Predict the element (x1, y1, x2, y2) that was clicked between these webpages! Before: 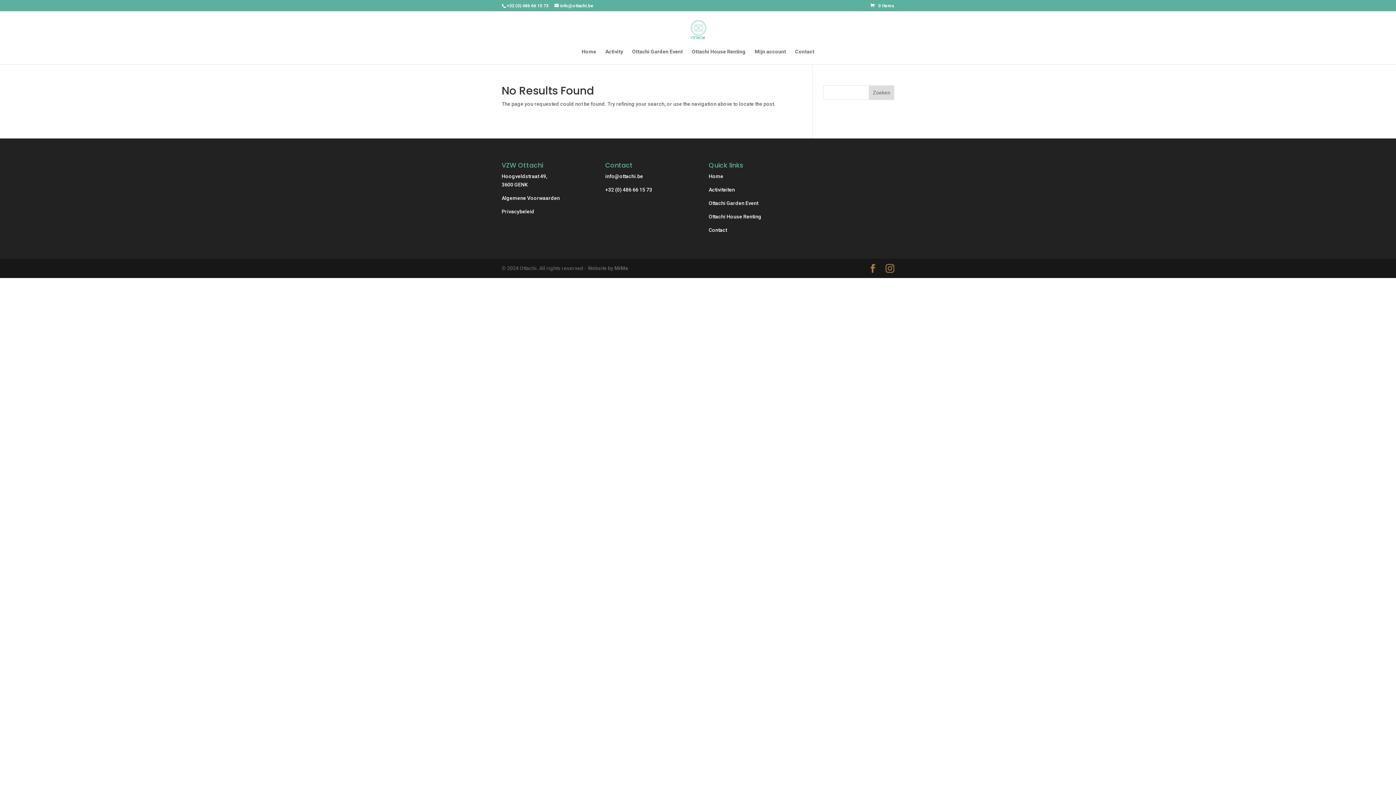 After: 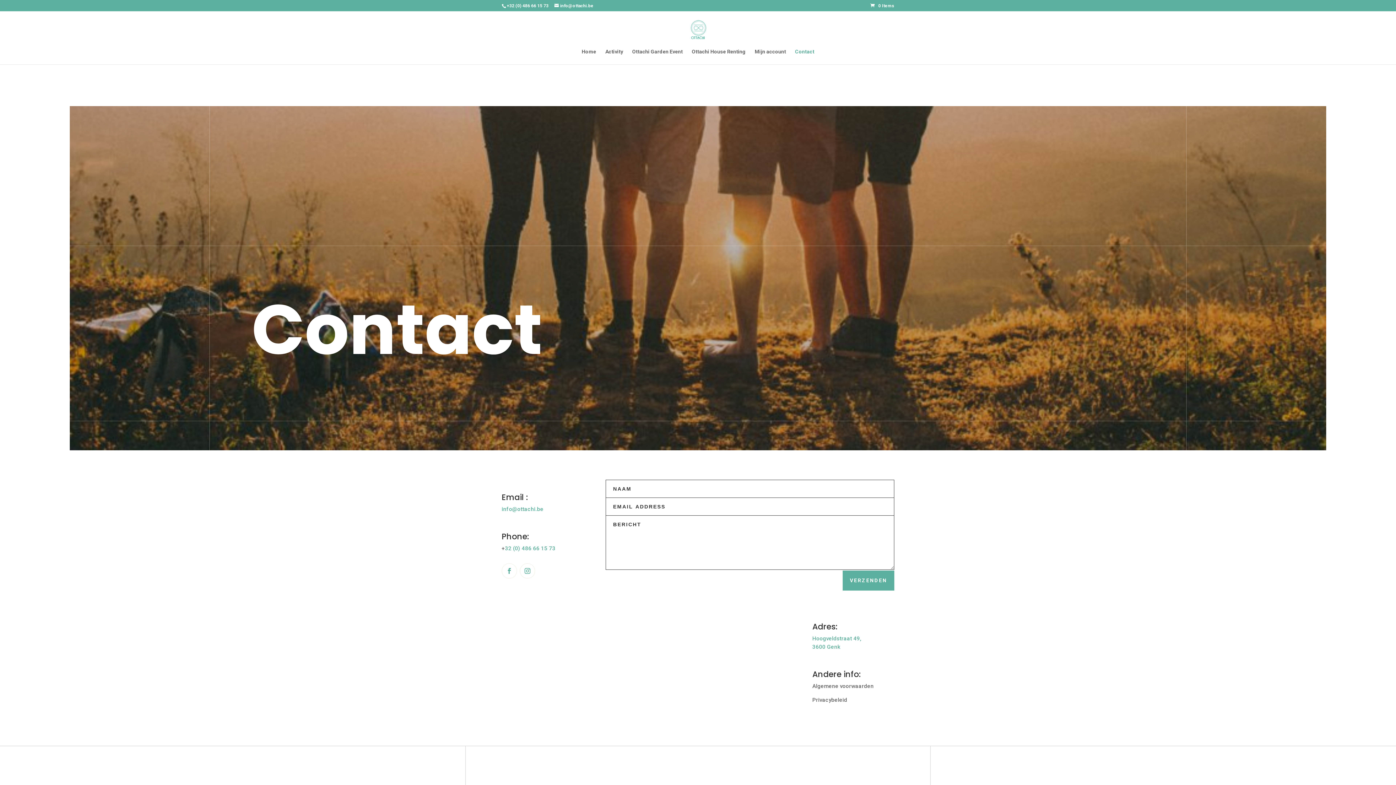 Action: bbox: (795, 49, 814, 64) label: Contact